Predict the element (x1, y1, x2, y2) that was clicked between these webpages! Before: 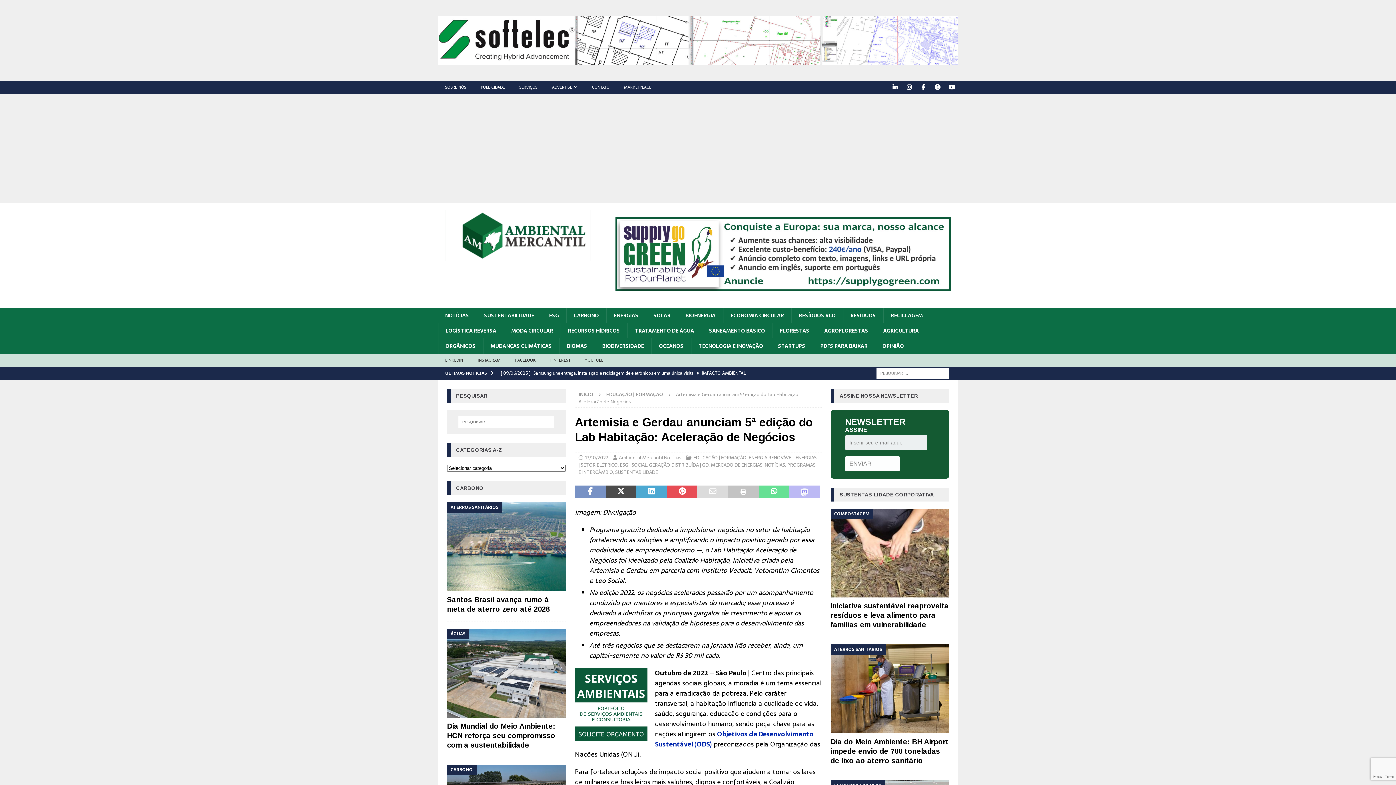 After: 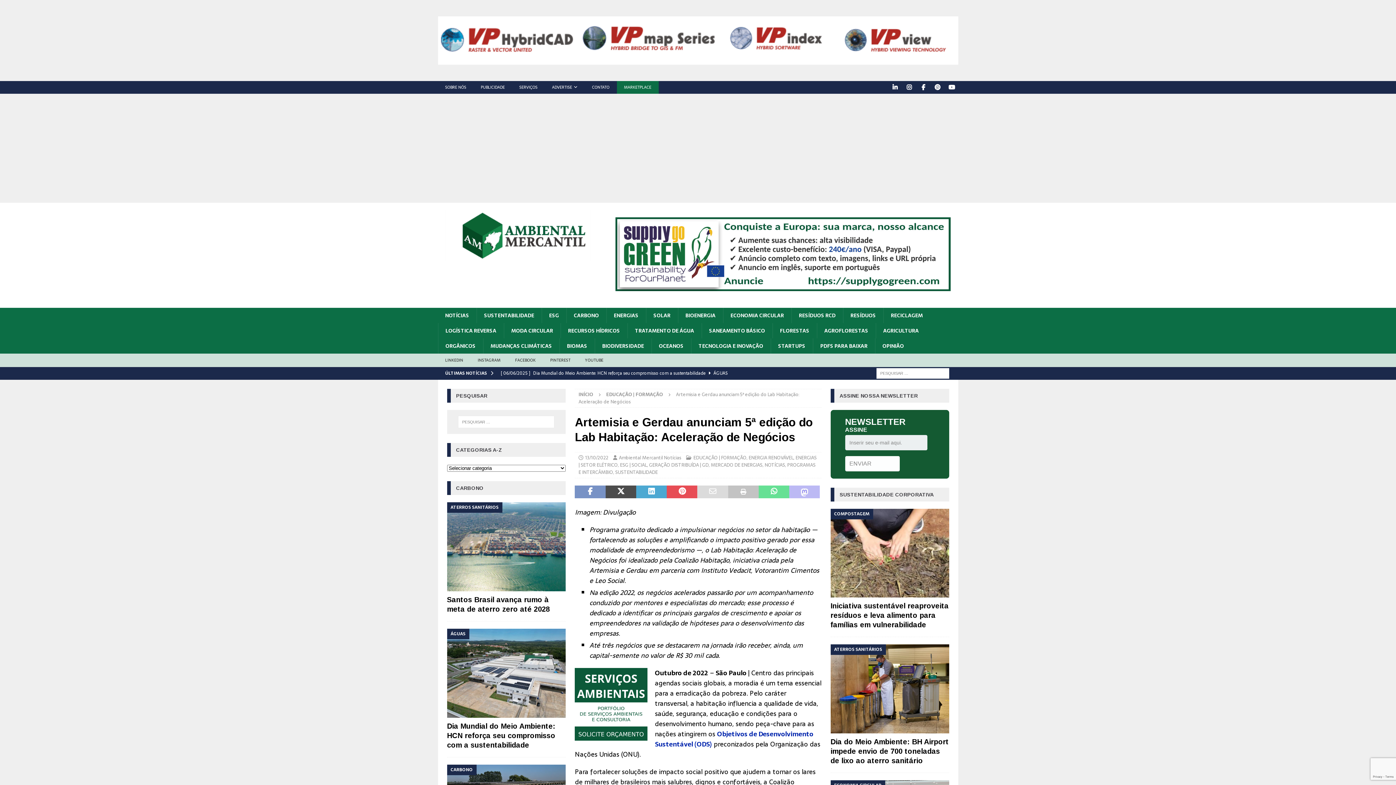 Action: label: MARKETPLACE bbox: (616, 81, 658, 93)